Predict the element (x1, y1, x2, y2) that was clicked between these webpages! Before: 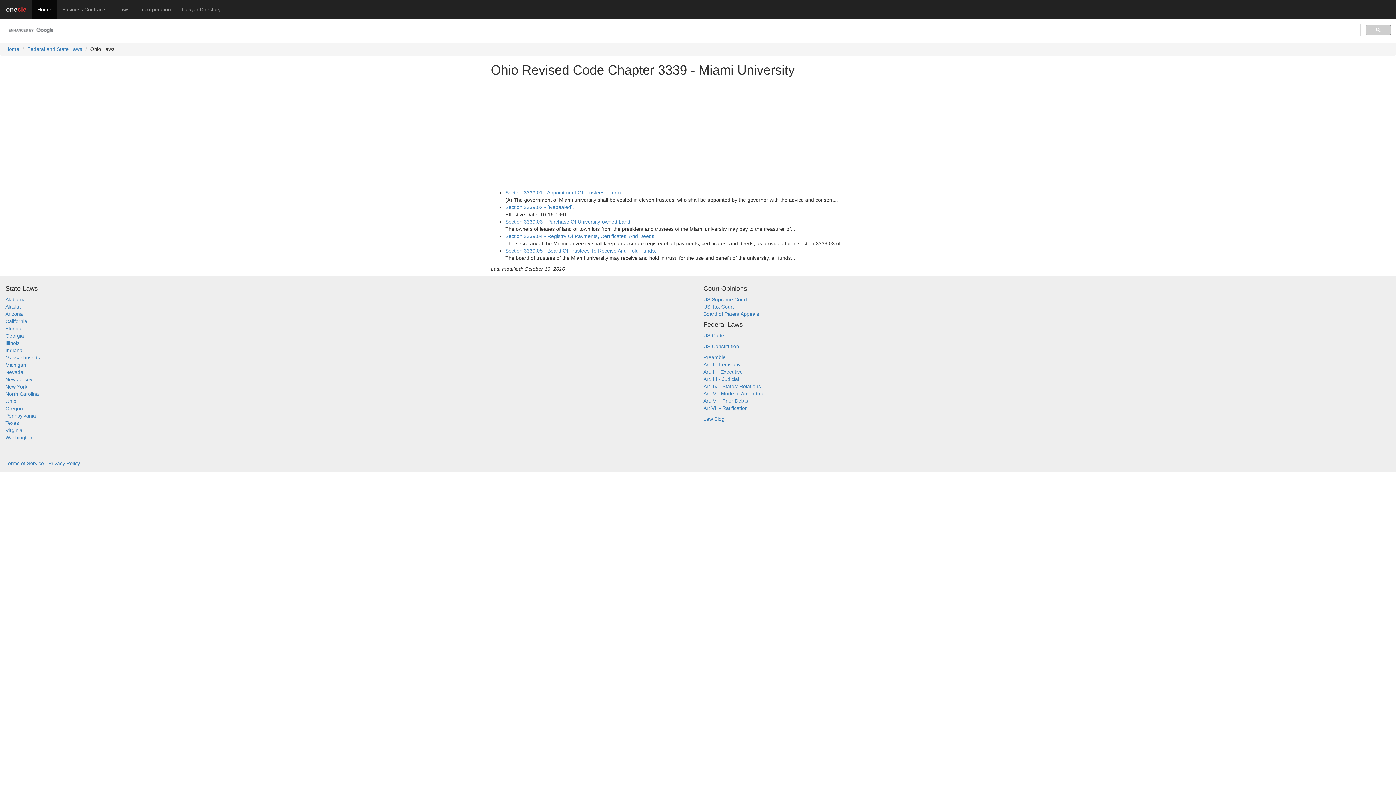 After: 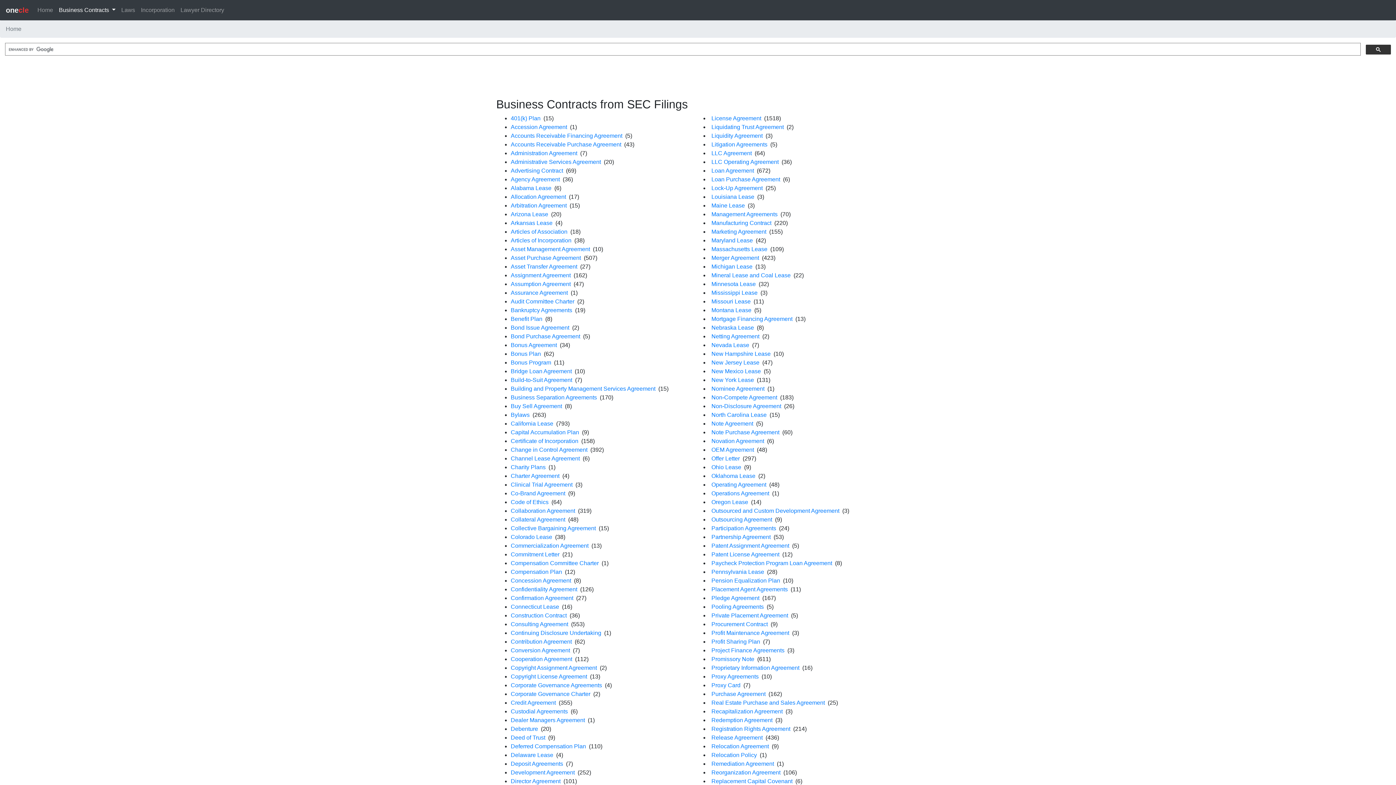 Action: label: Home bbox: (5, 46, 19, 52)